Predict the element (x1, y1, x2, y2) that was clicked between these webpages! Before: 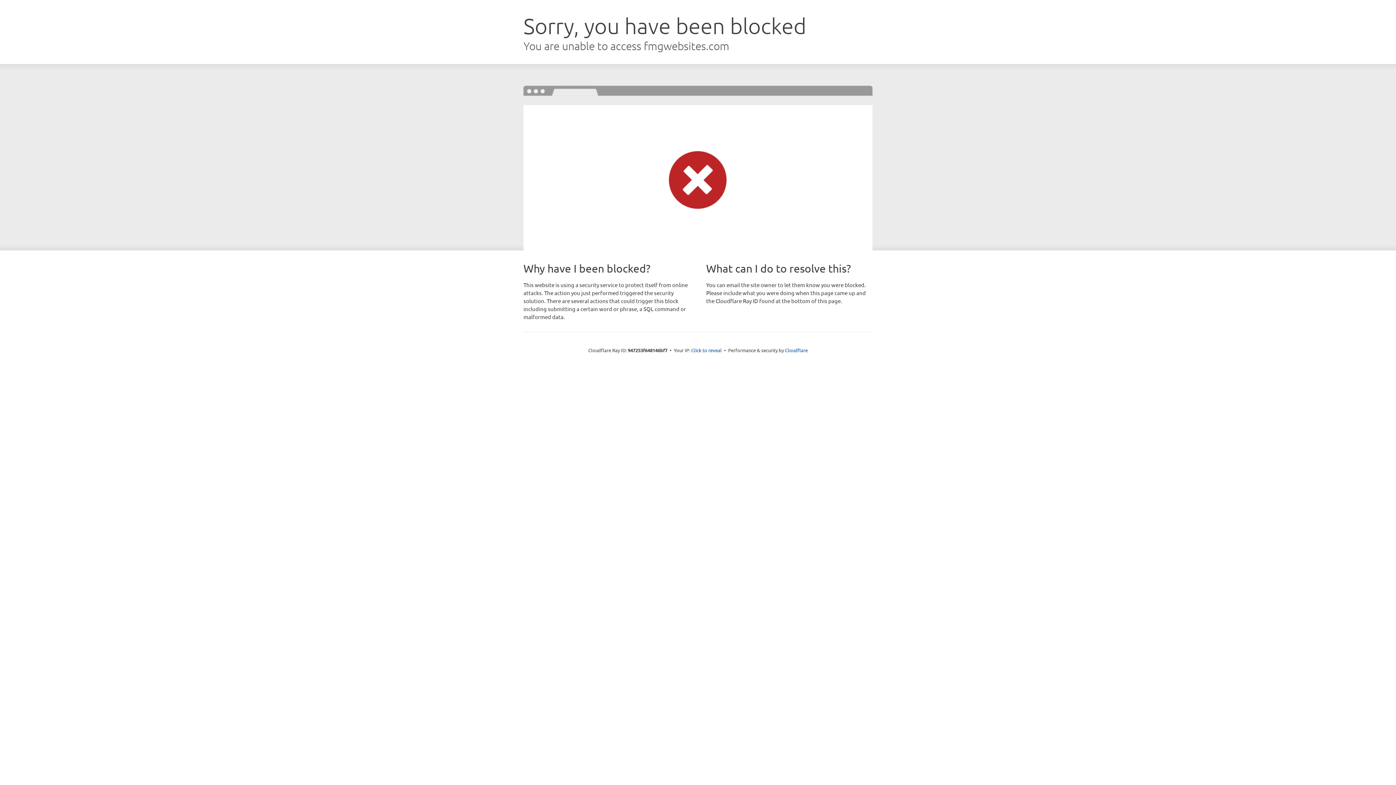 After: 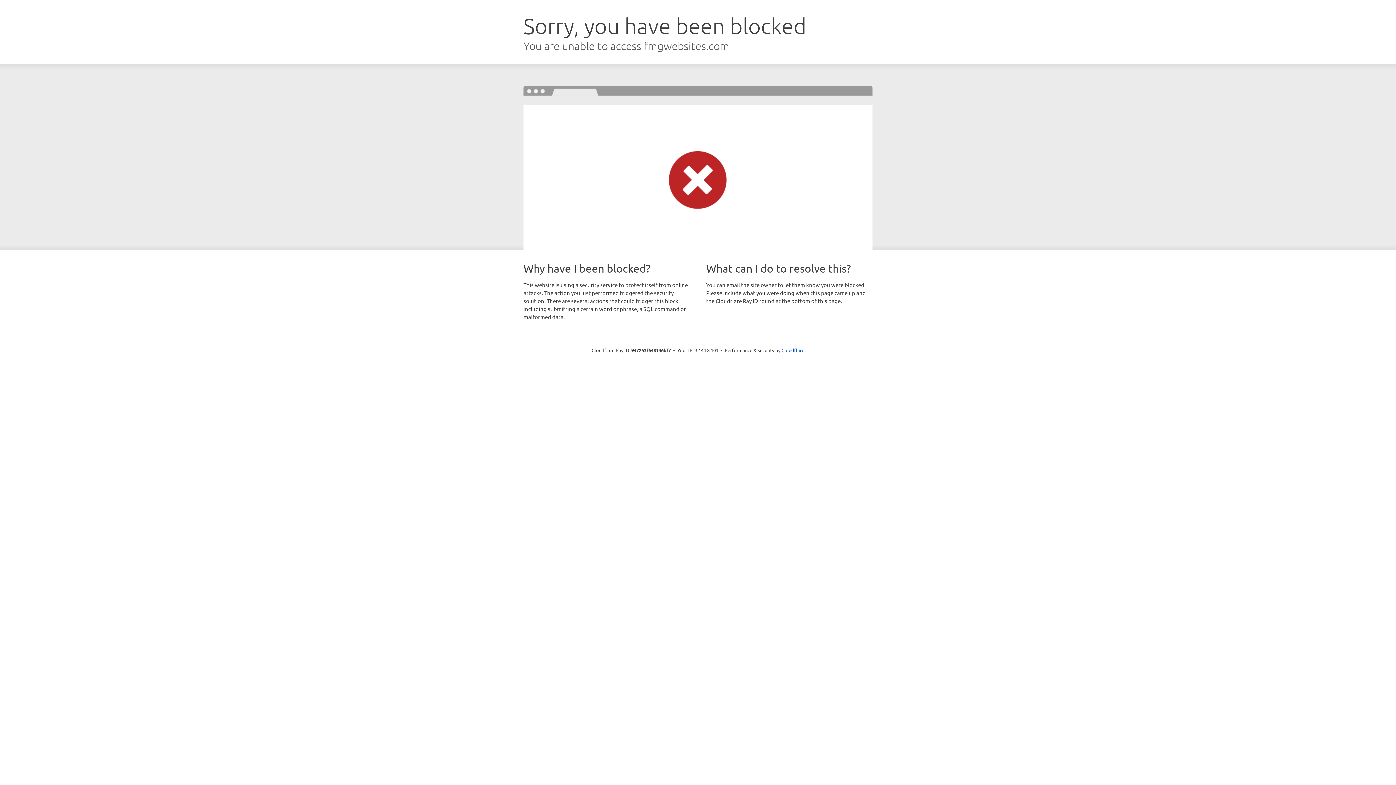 Action: label: Click to reveal bbox: (691, 346, 722, 353)